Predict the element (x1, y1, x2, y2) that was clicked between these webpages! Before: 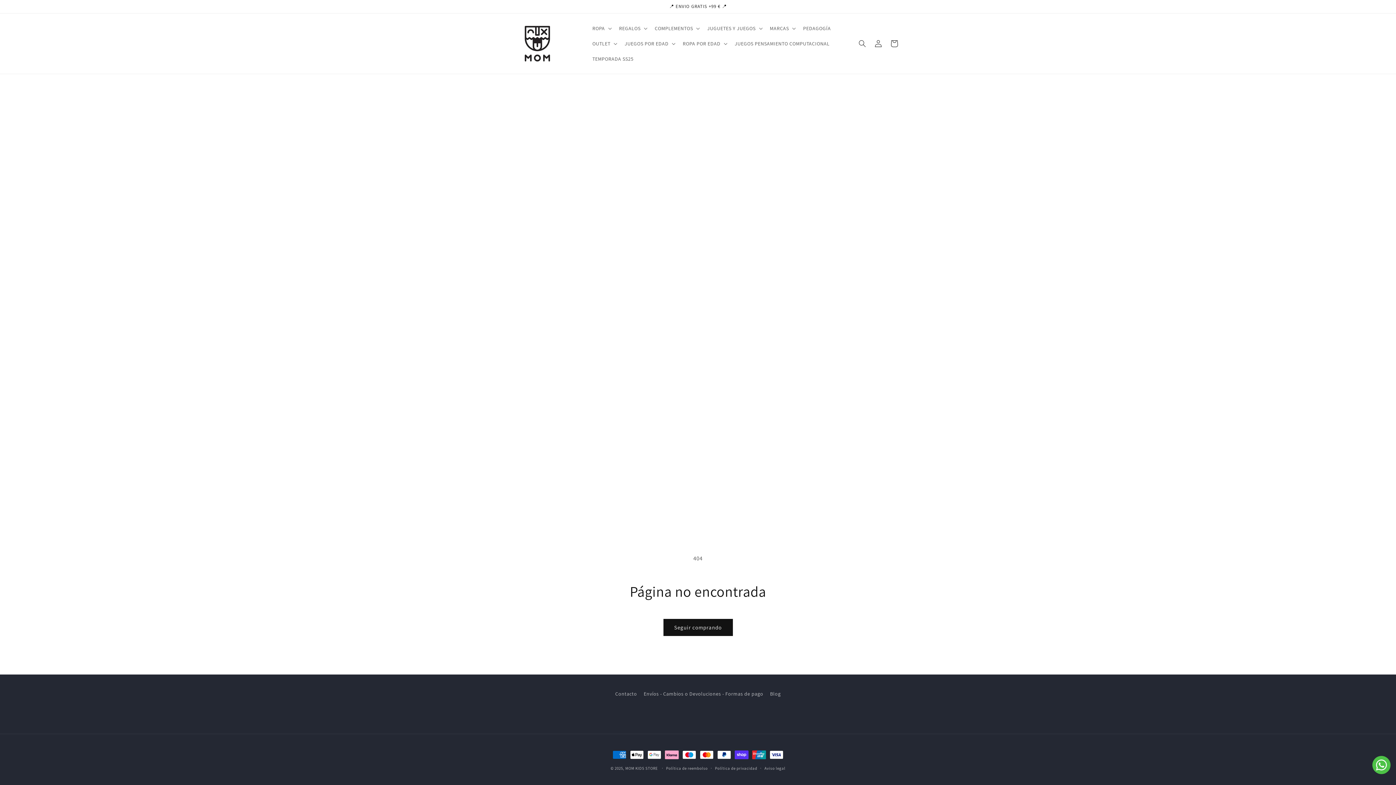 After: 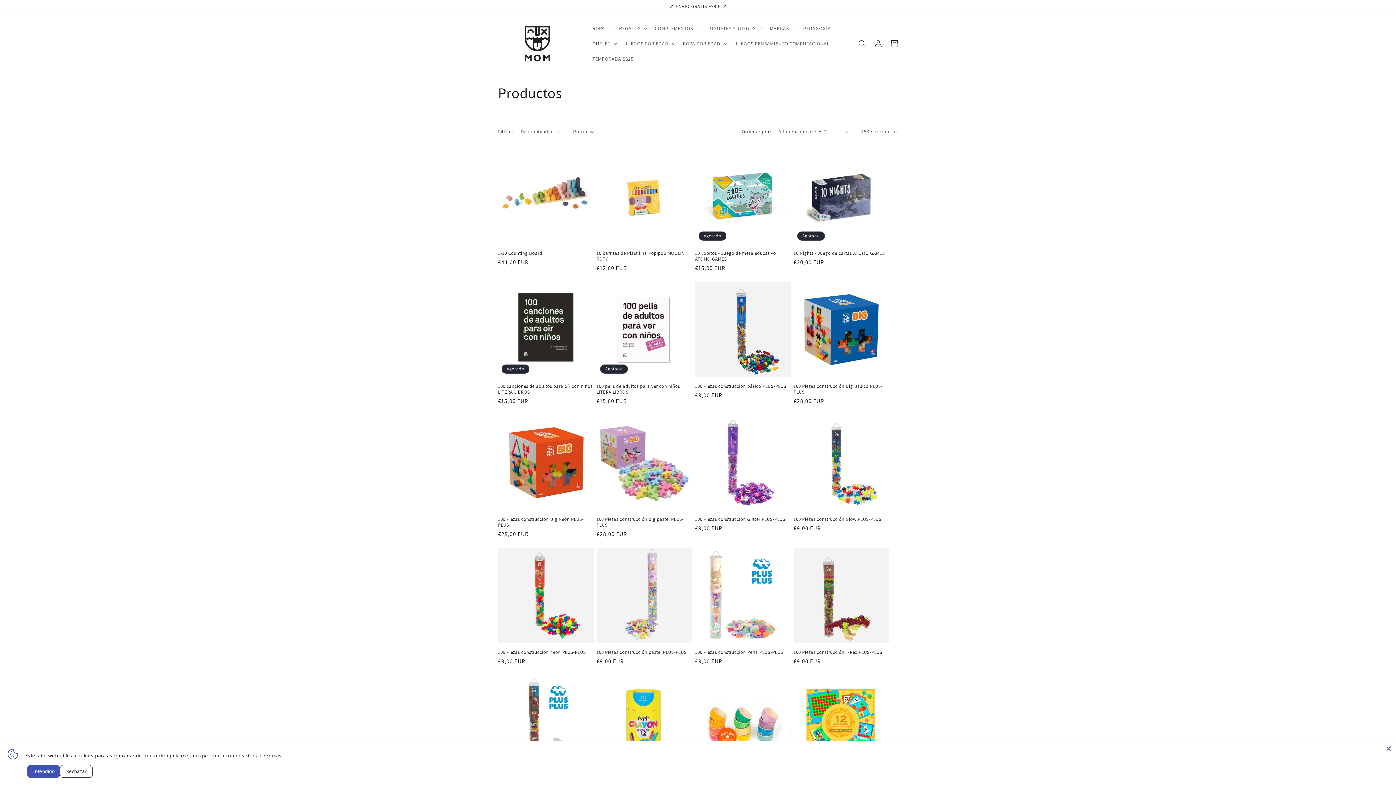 Action: bbox: (663, 165, 732, 182) label: Seguir comprando